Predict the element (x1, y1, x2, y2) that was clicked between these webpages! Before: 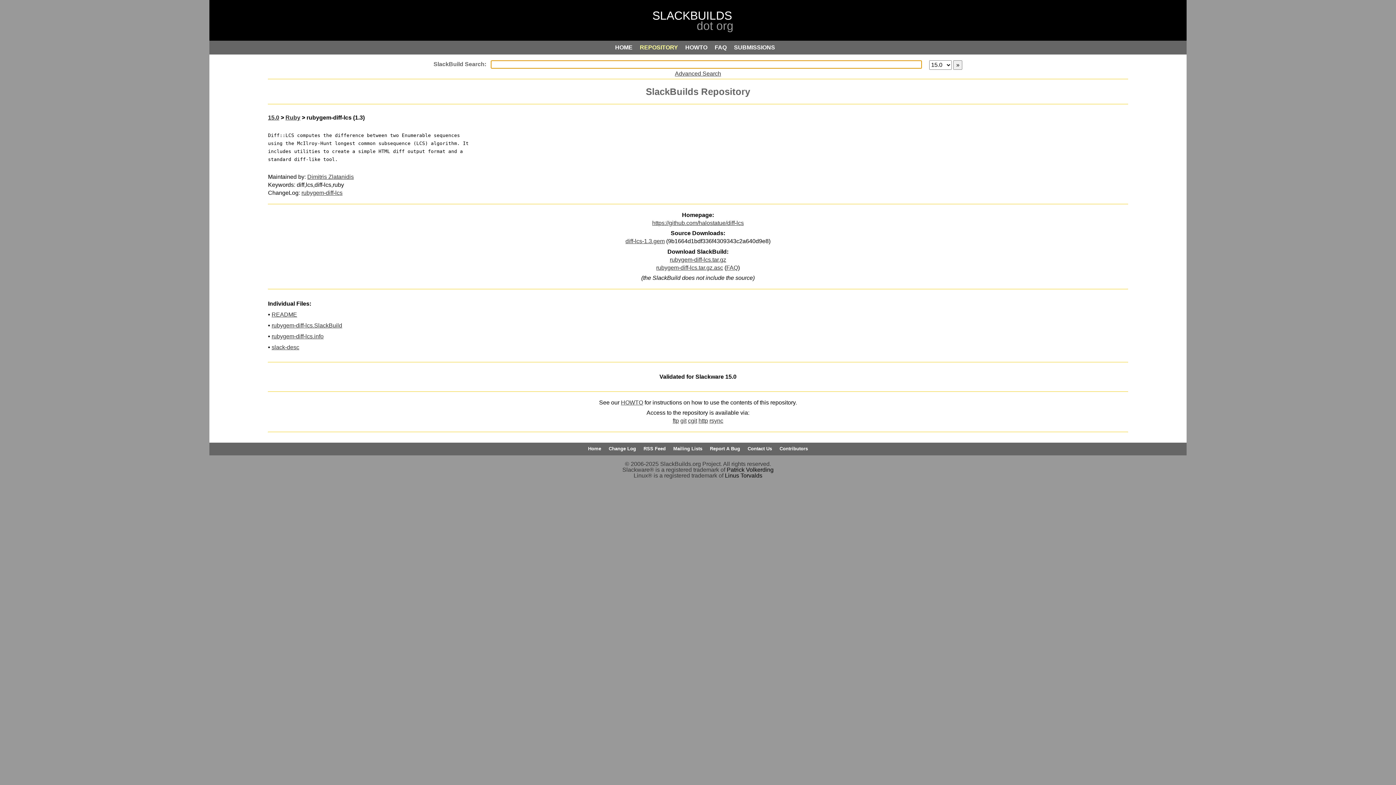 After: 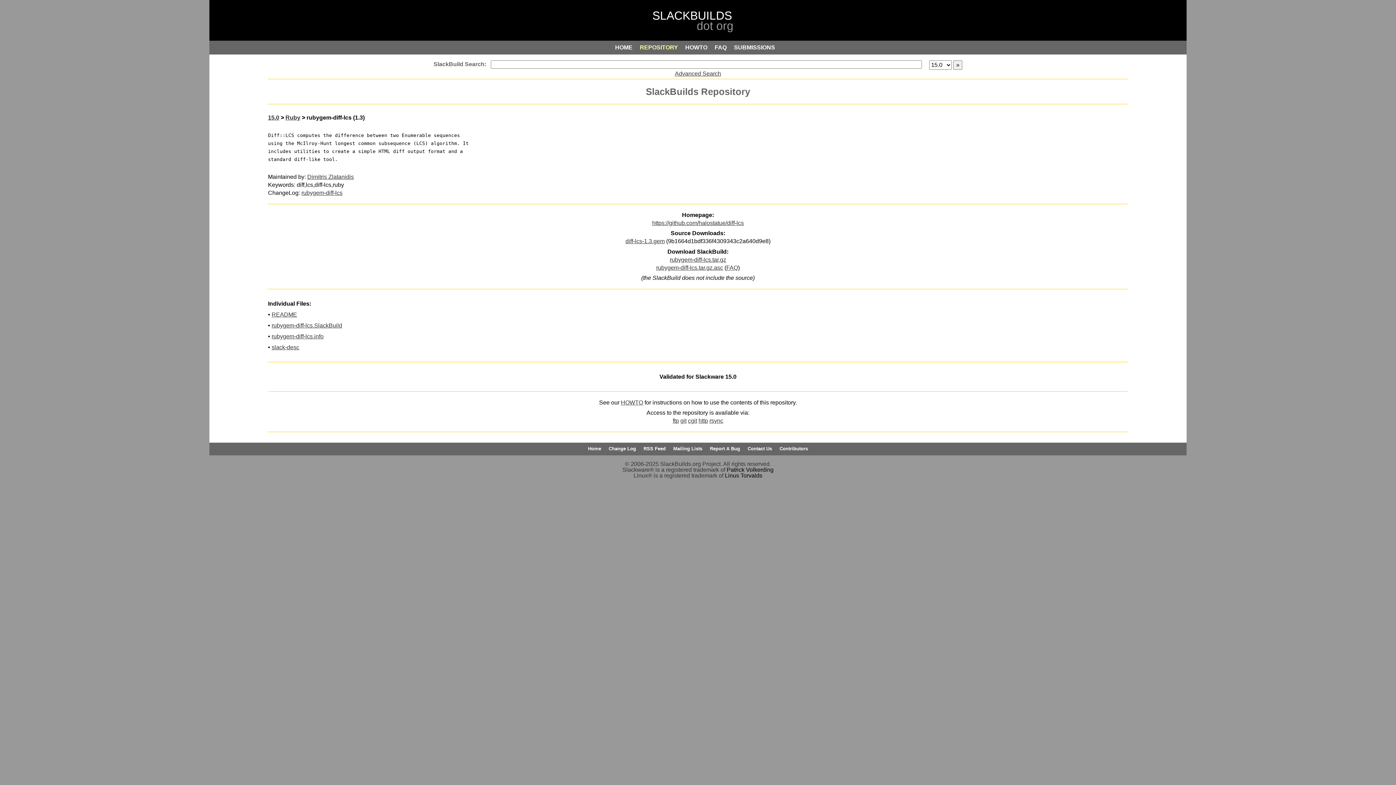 Action: label: rsync bbox: (709, 417, 723, 424)